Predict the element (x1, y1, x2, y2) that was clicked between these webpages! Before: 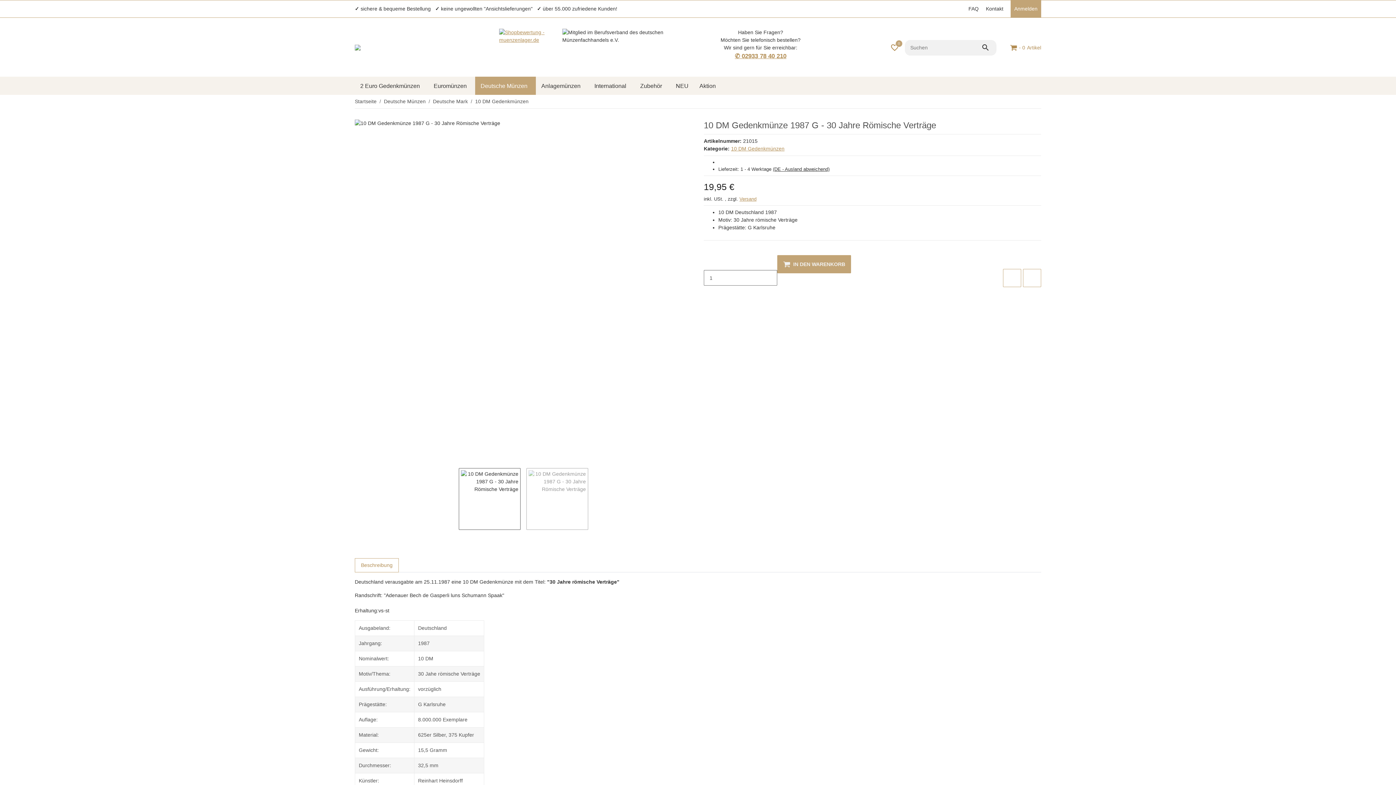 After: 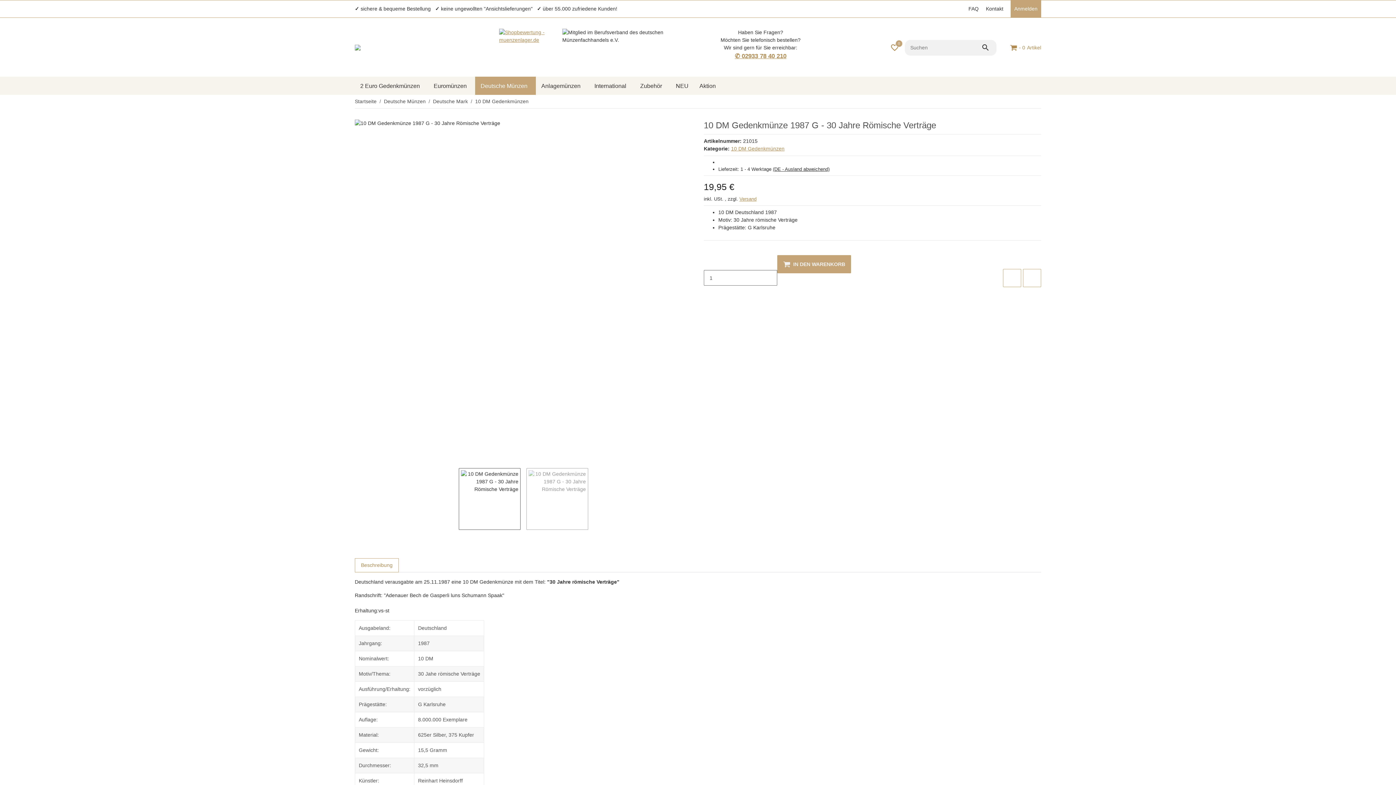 Action: label: Menge erhöhen bbox: (704, 285, 715, 300)